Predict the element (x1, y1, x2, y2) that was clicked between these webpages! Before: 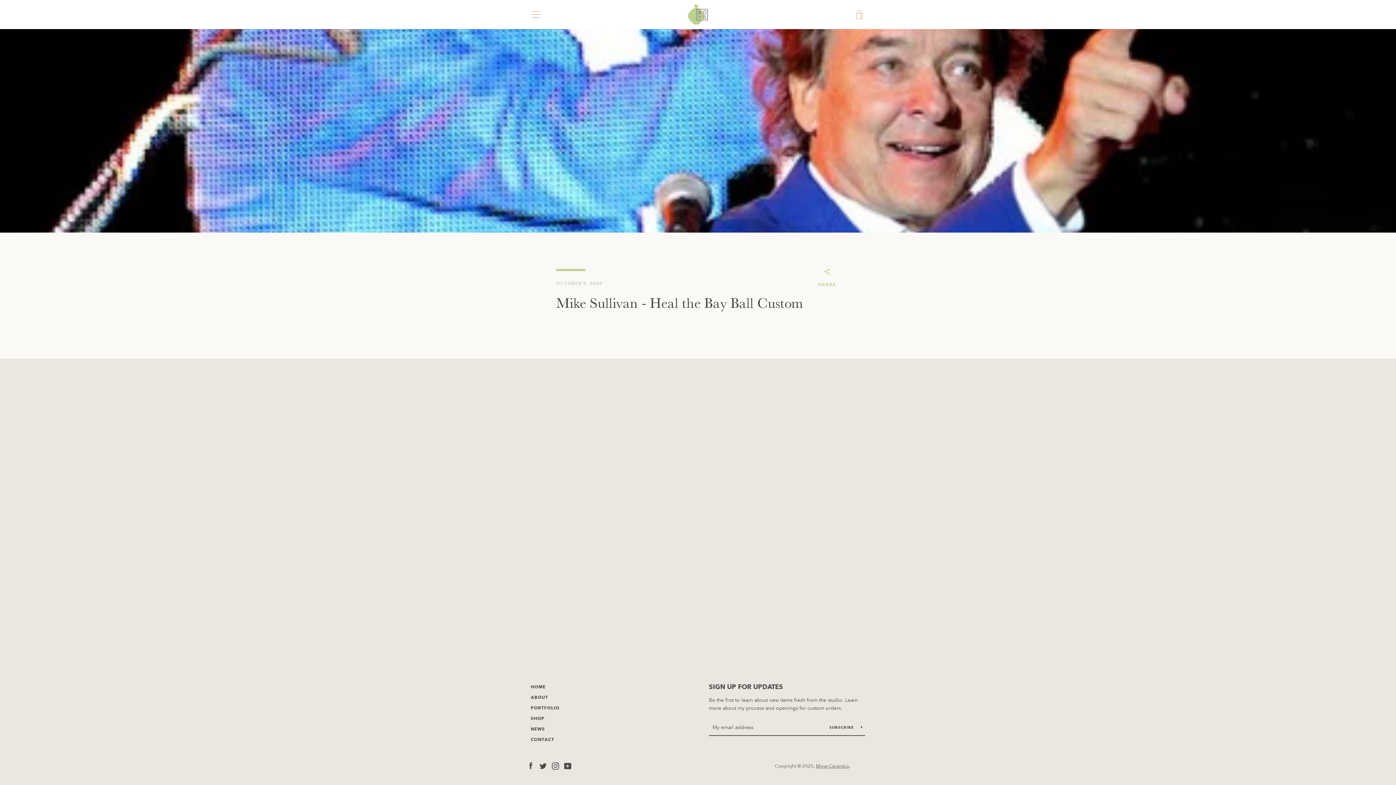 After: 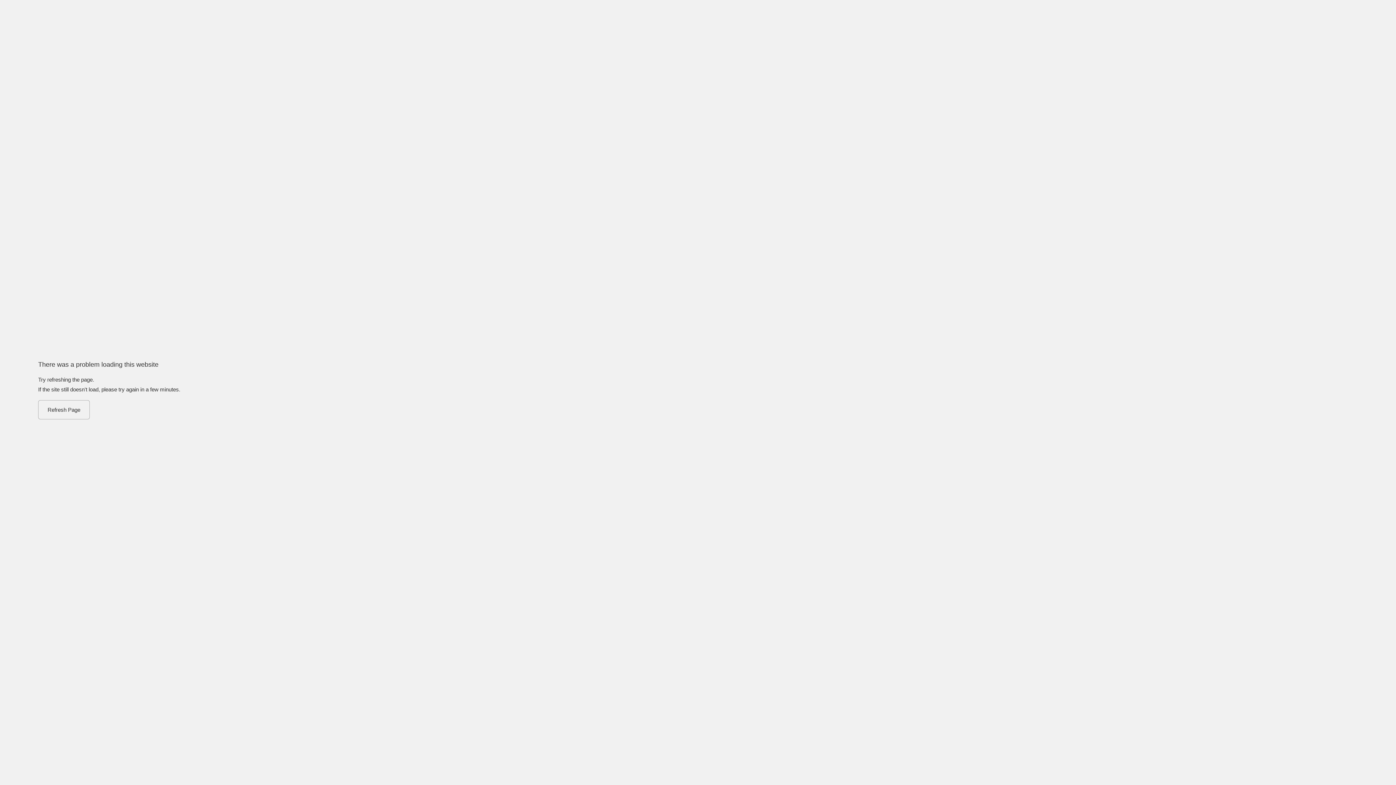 Action: bbox: (530, 694, 548, 700) label: ABOUT